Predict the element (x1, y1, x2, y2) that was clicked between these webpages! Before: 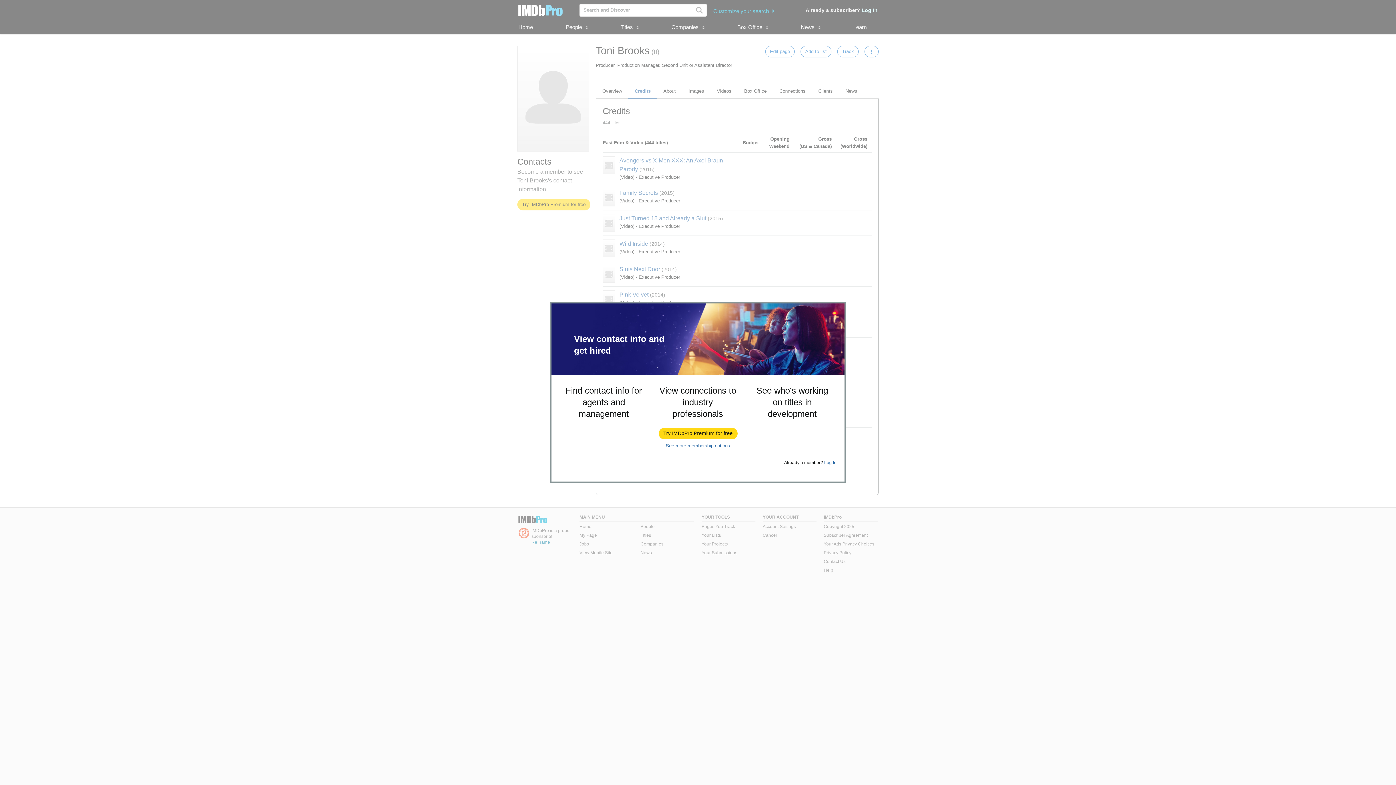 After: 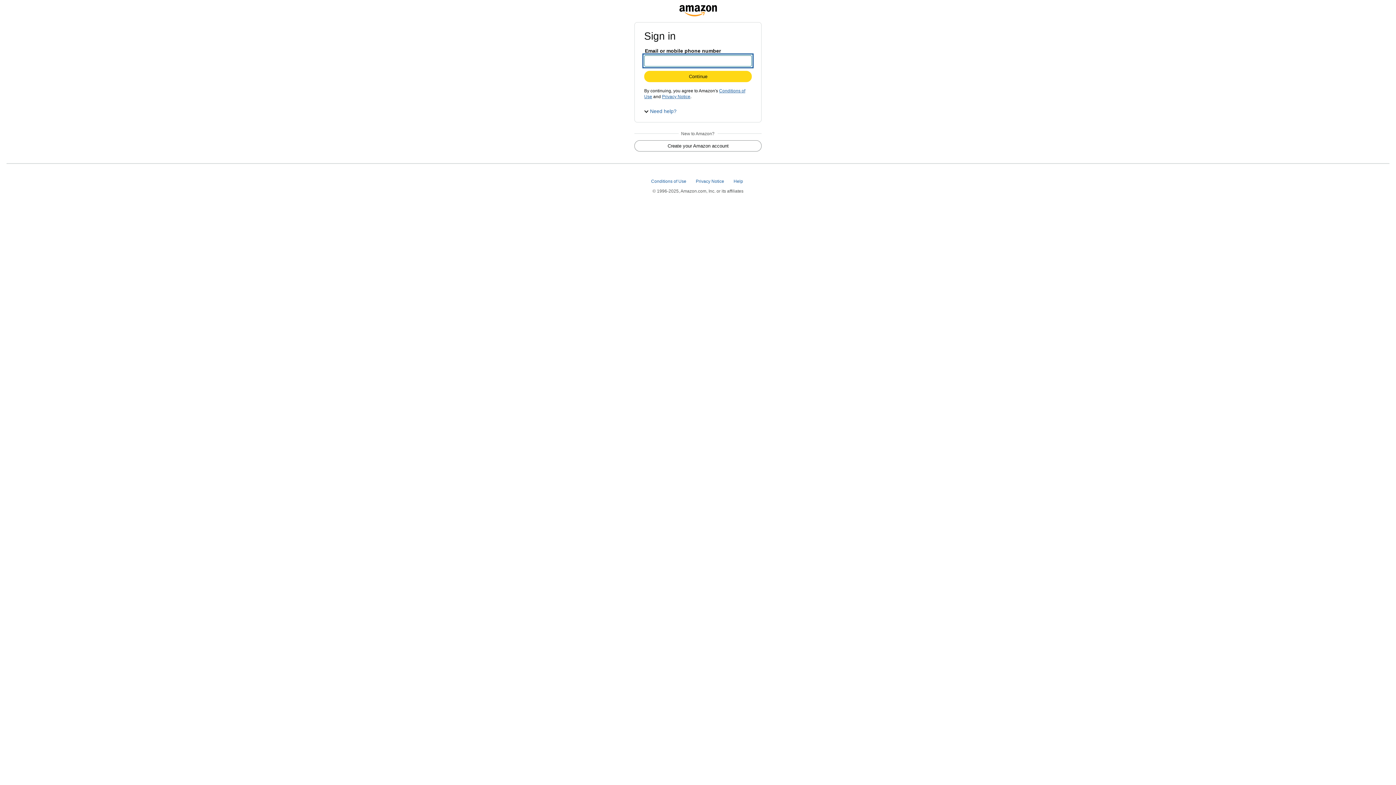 Action: bbox: (659, 428, 737, 439) label: Try IMDbPro Premium for free